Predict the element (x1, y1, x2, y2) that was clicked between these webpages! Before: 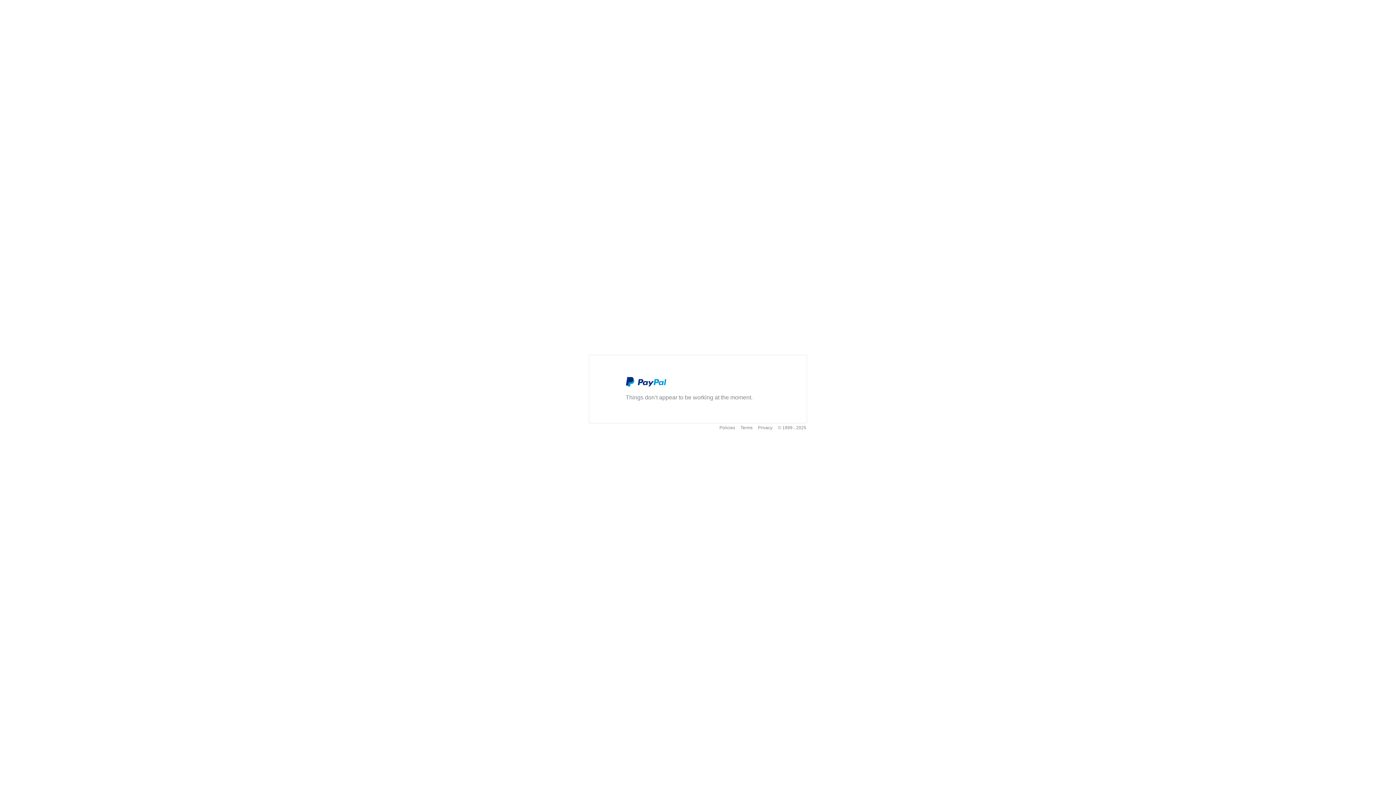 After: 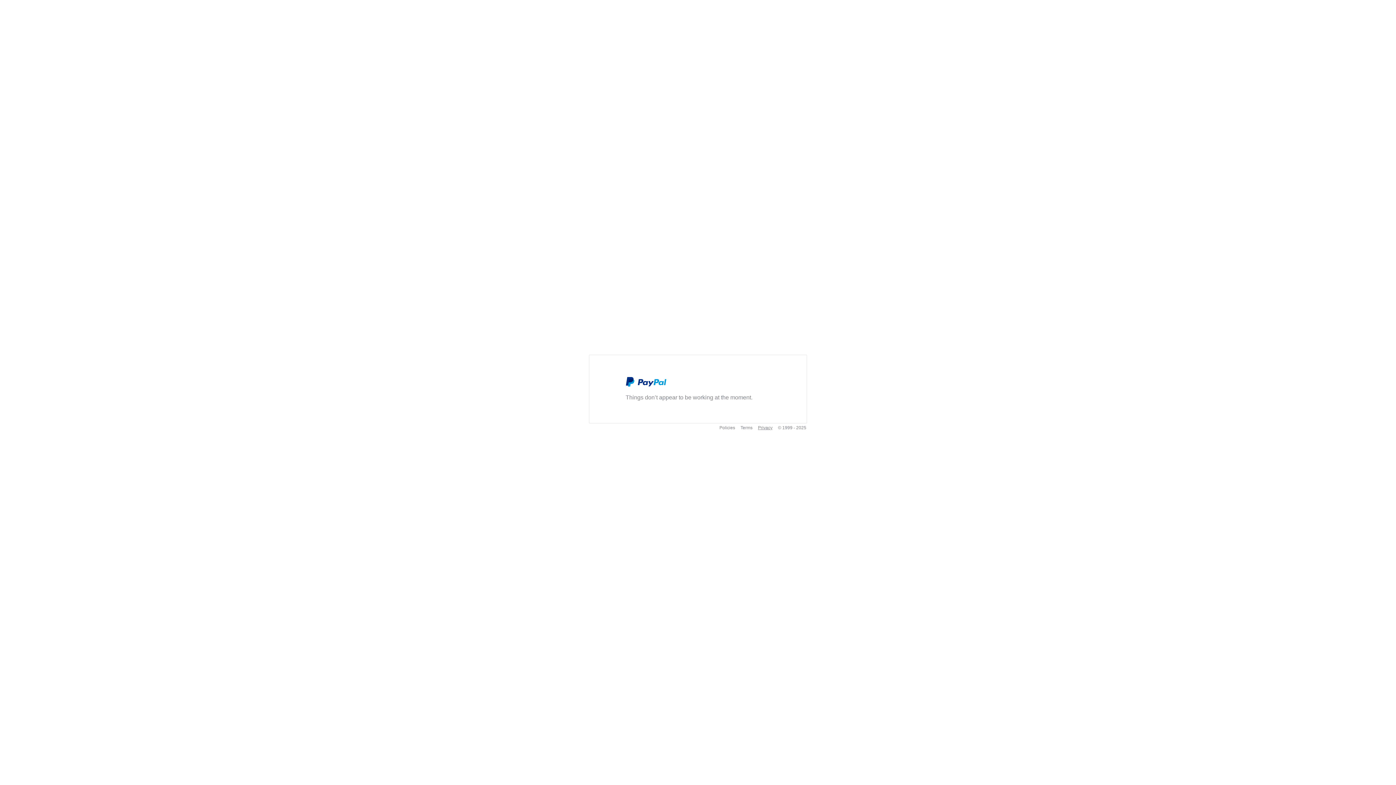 Action: label: Privacy bbox: (758, 425, 772, 430)